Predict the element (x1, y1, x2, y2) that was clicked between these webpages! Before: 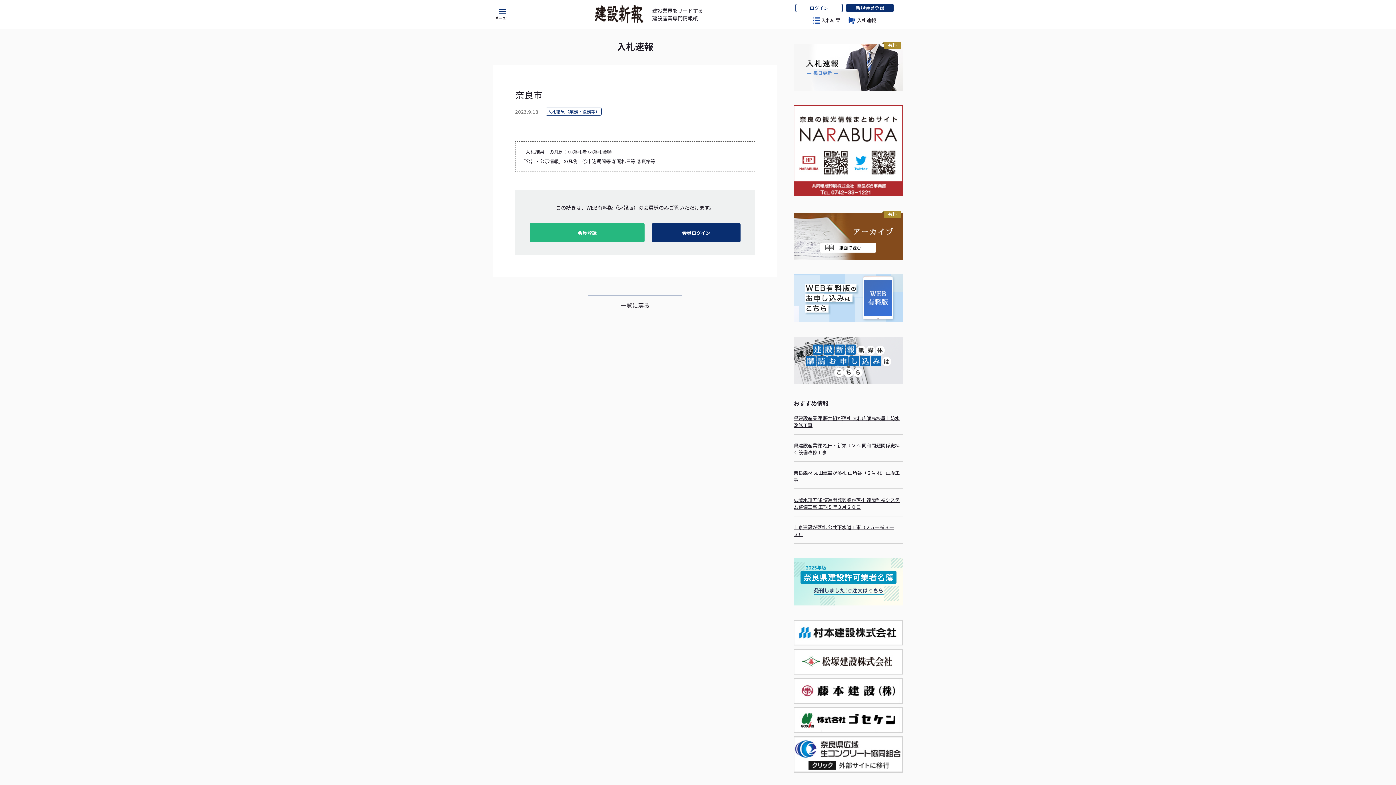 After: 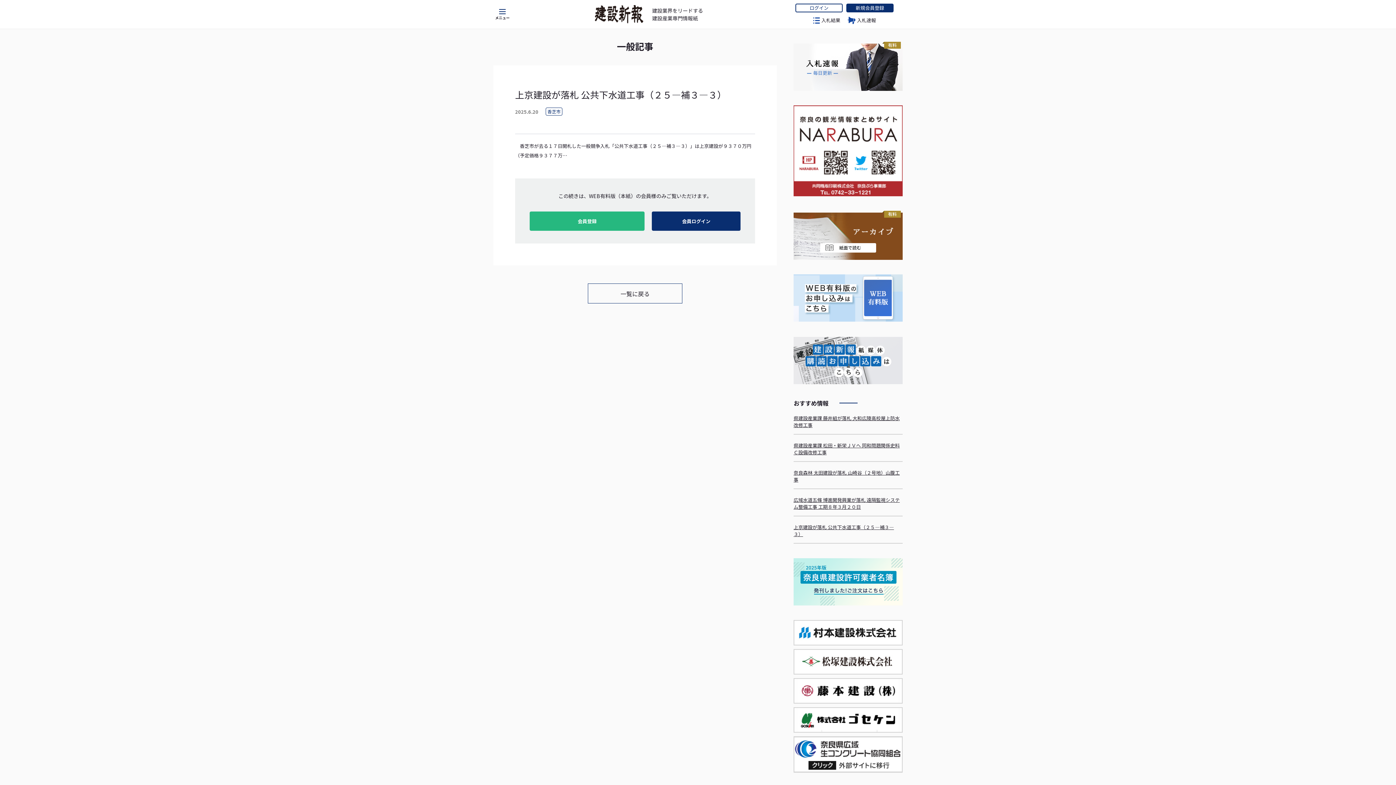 Action: label: 上京建設が落札 公共下水道工事（２５―補３―３） bbox: (793, 524, 902, 537)